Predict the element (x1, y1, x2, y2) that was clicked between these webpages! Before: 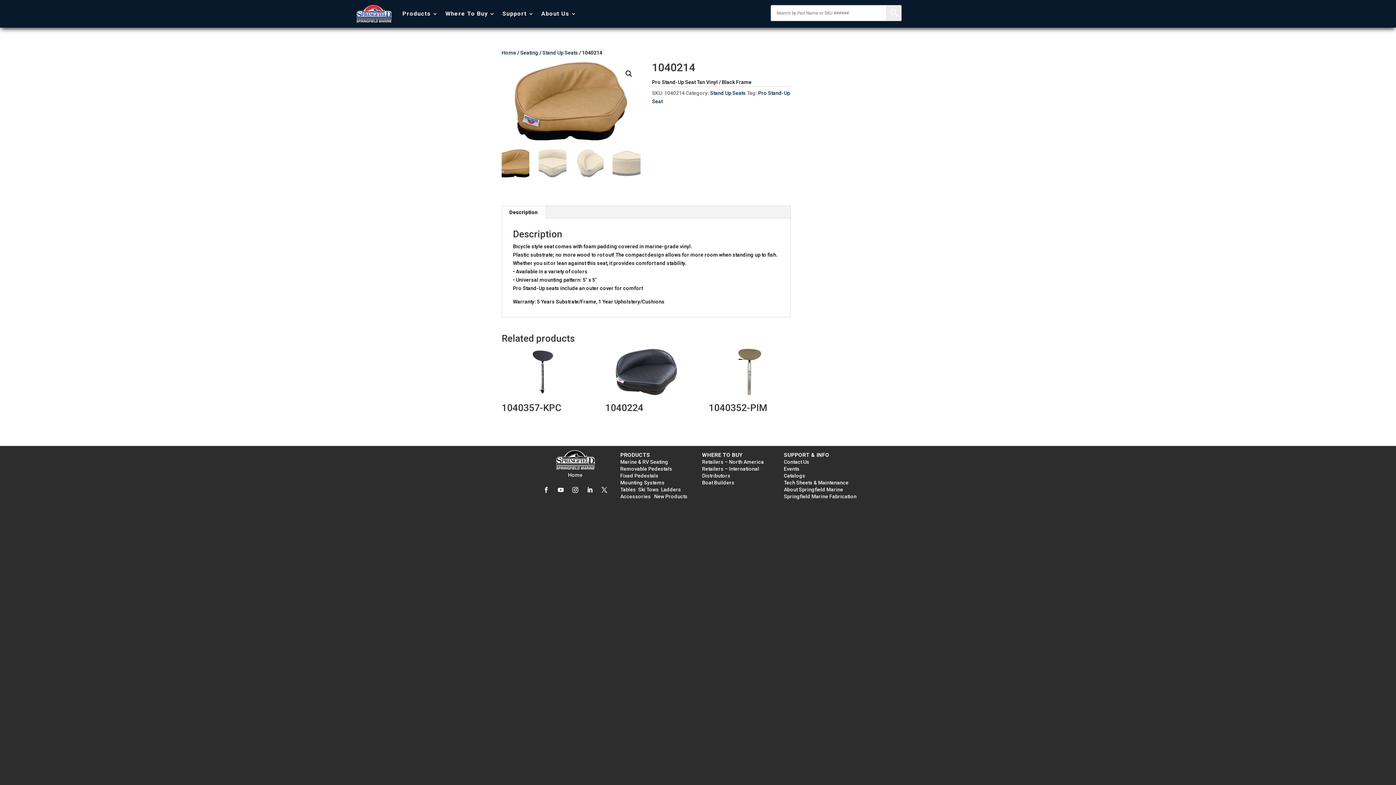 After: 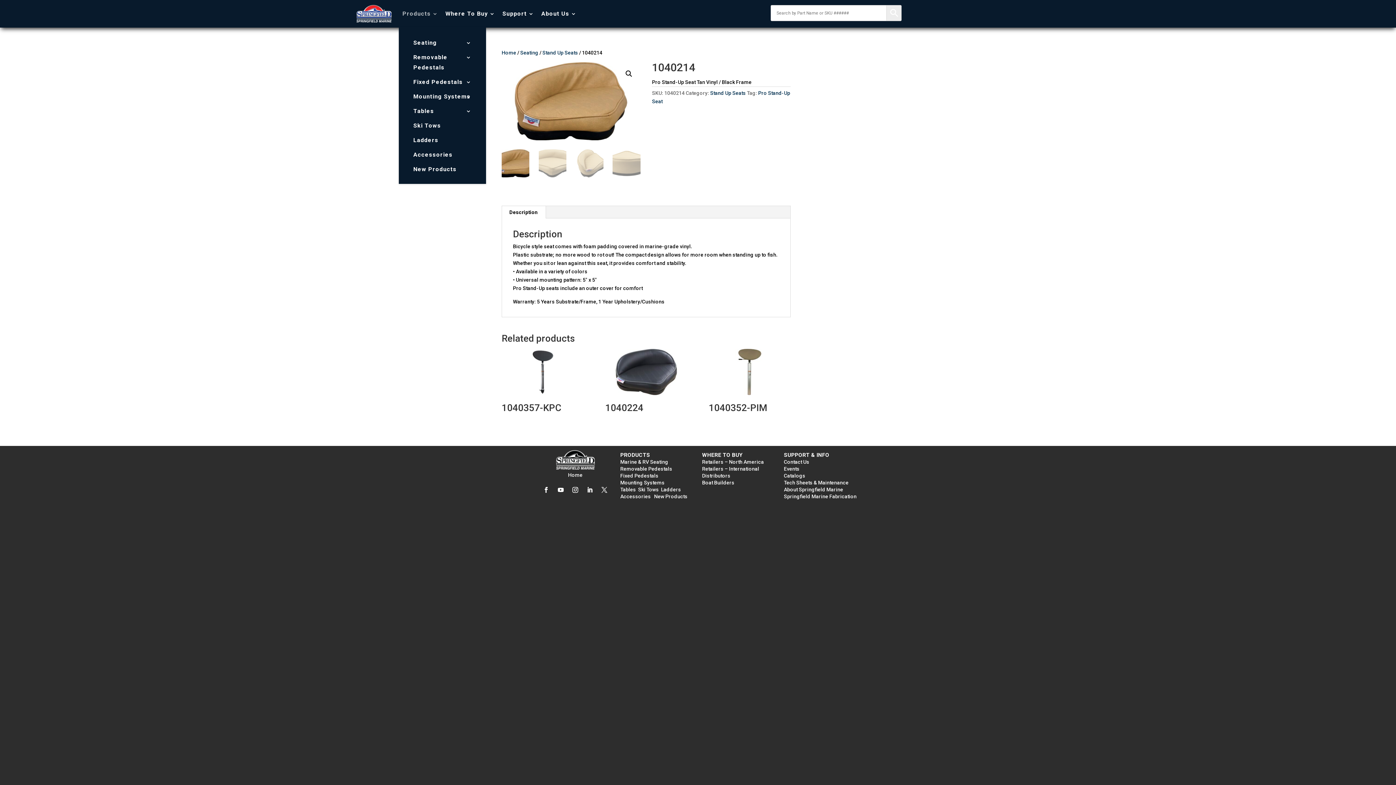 Action: label: Products bbox: (402, 0, 438, 27)